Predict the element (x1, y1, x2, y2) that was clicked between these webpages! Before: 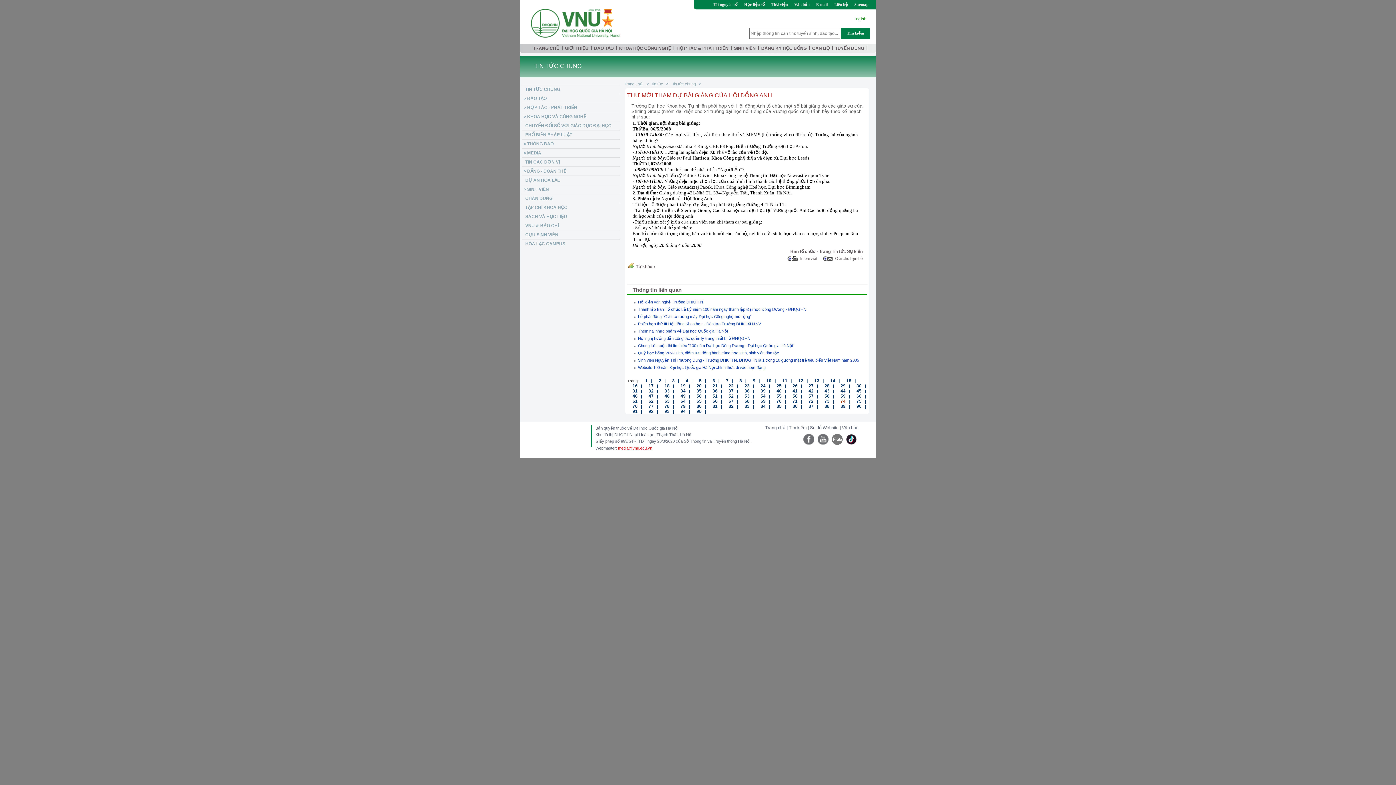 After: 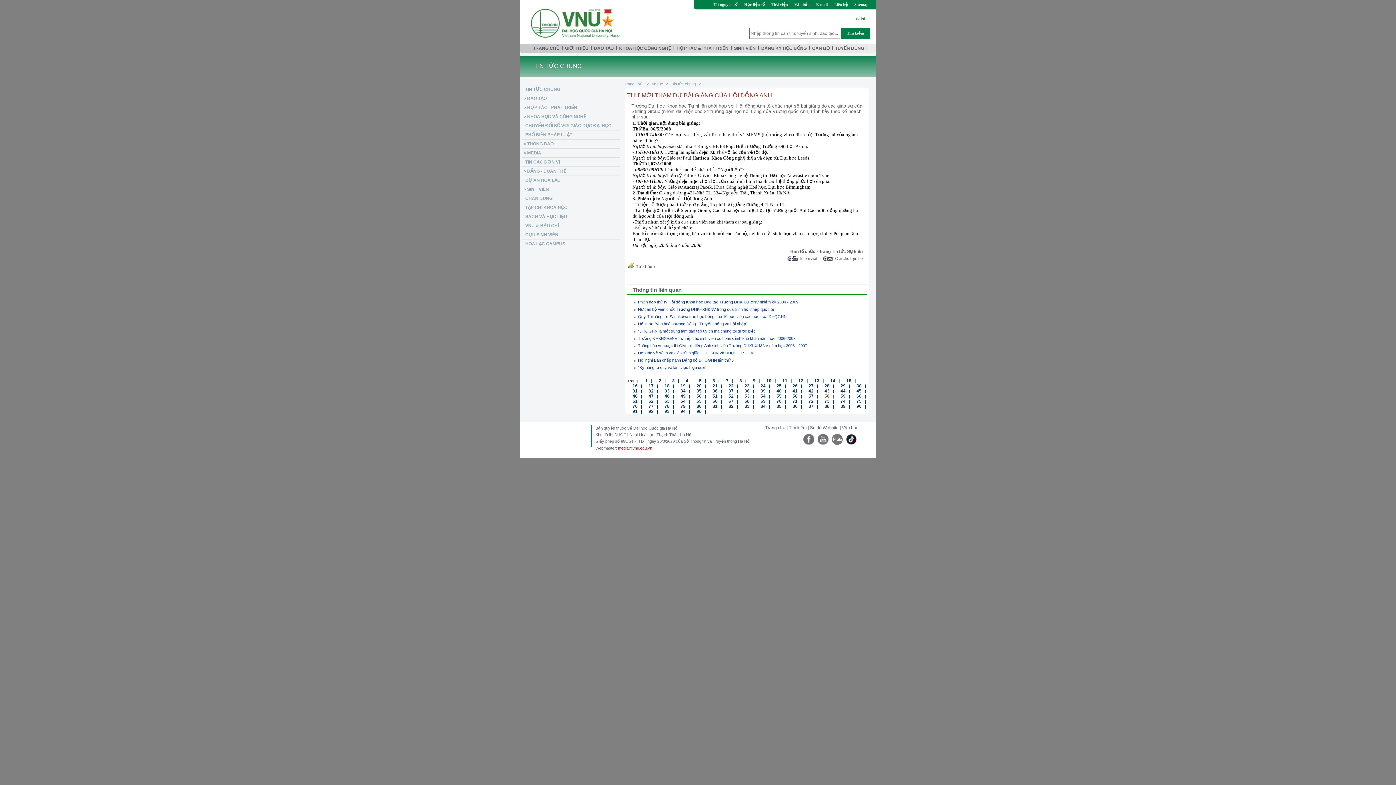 Action: bbox: (819, 392, 829, 398) label: 58